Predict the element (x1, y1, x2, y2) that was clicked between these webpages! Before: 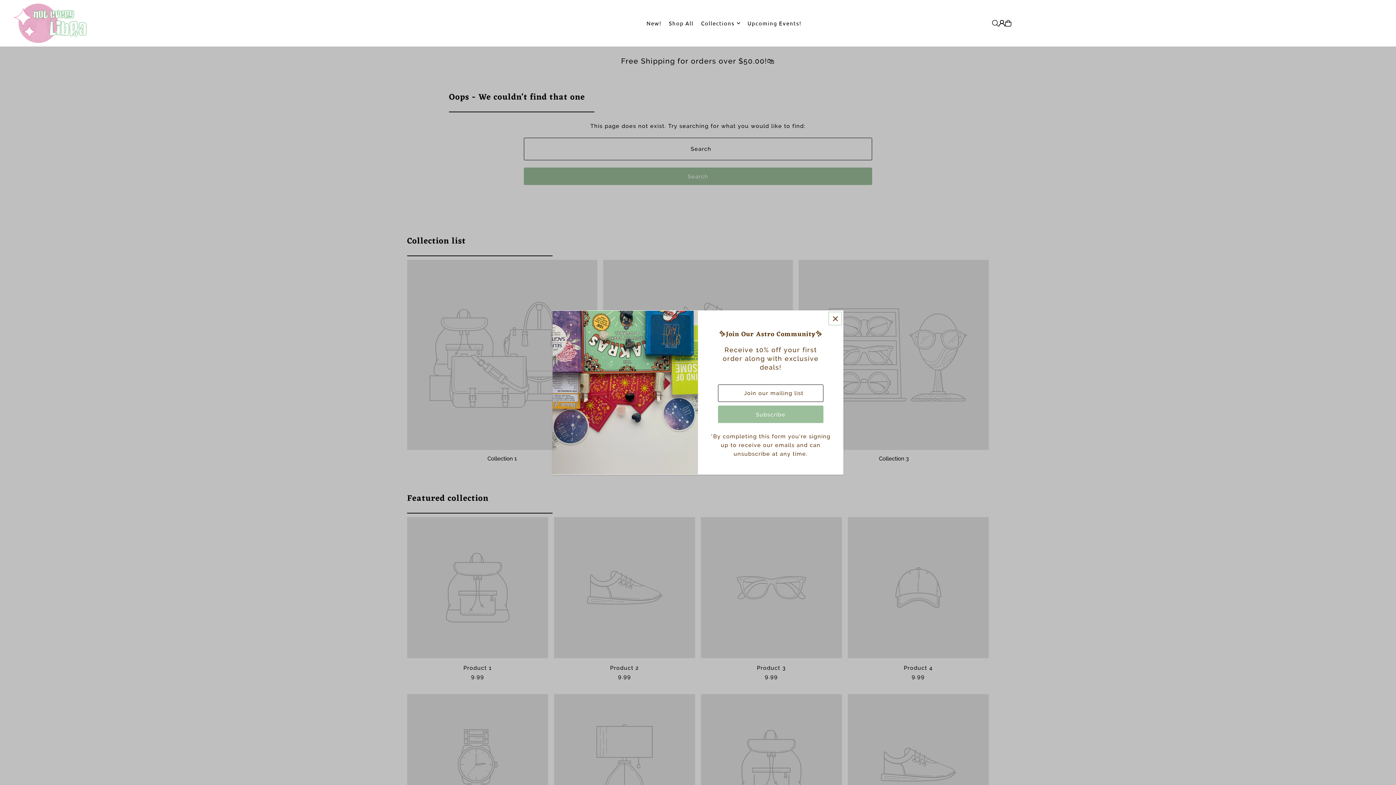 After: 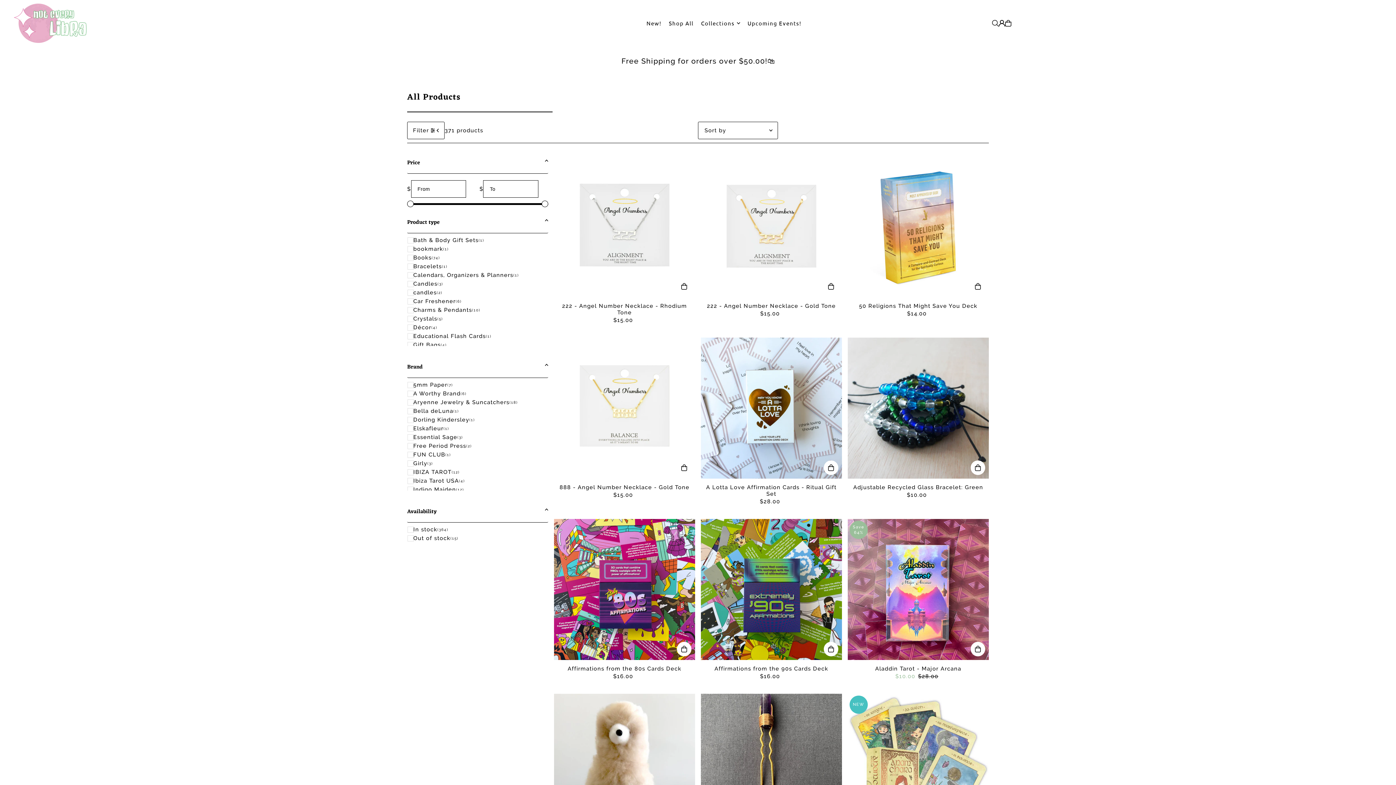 Action: label: Shop All bbox: (669, 14, 693, 32)